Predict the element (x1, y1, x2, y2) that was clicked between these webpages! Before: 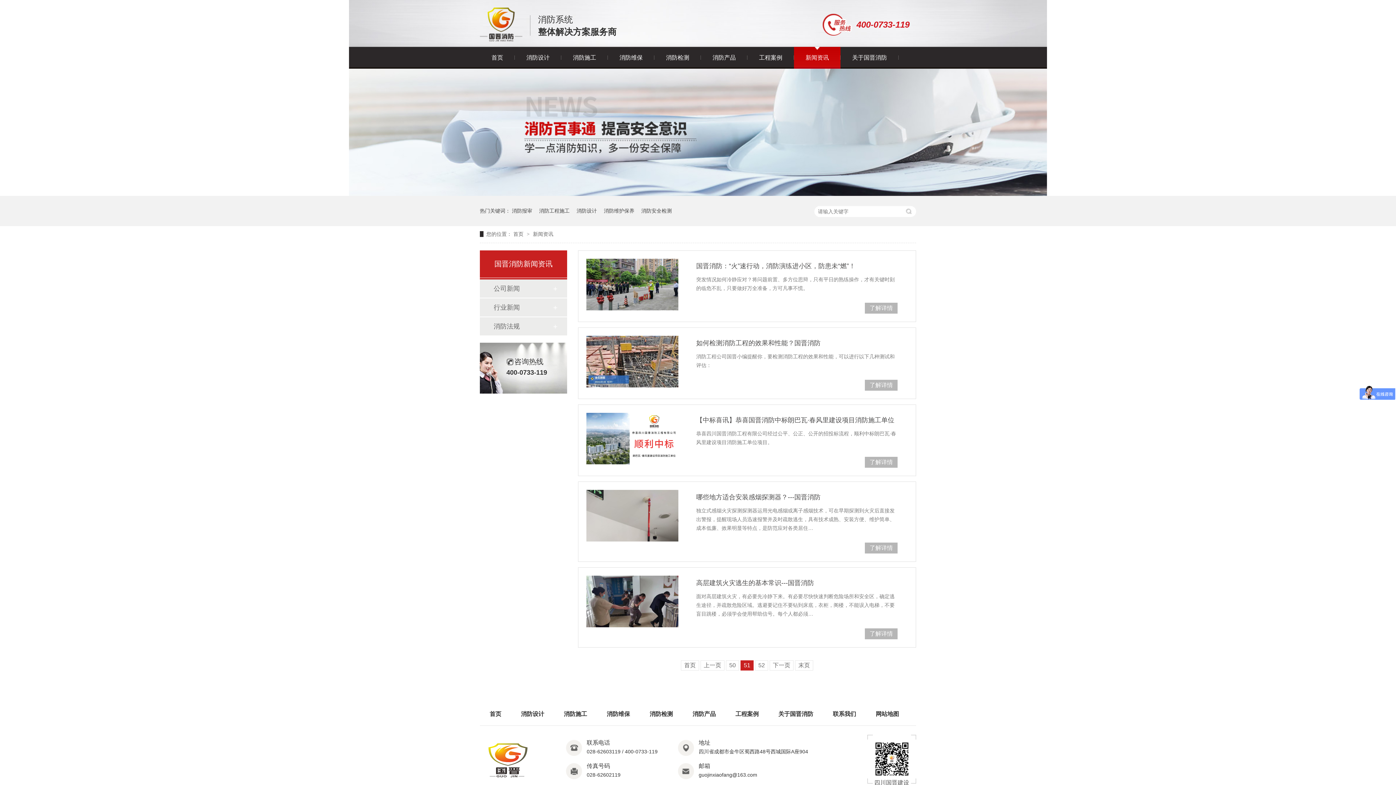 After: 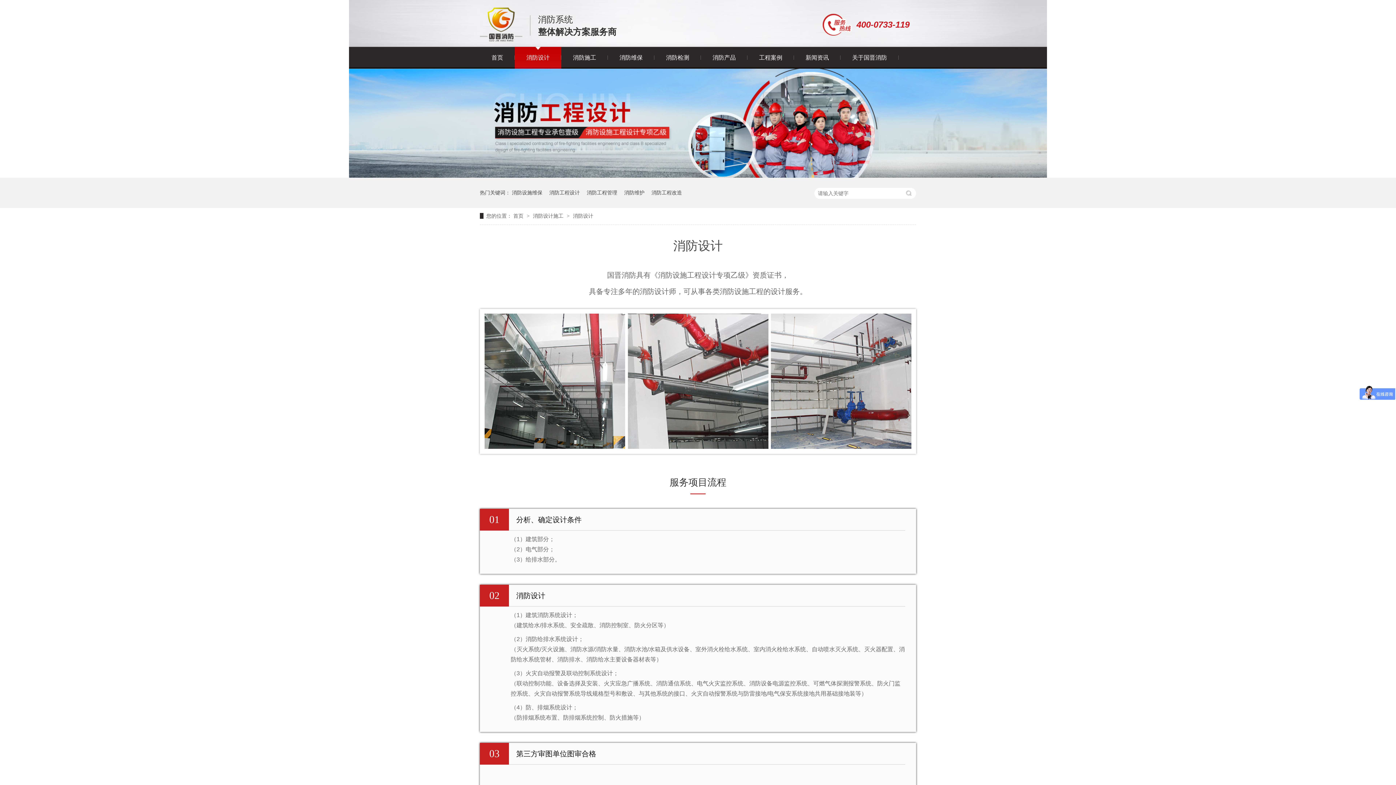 Action: bbox: (511, 711, 554, 717) label: 消防设计